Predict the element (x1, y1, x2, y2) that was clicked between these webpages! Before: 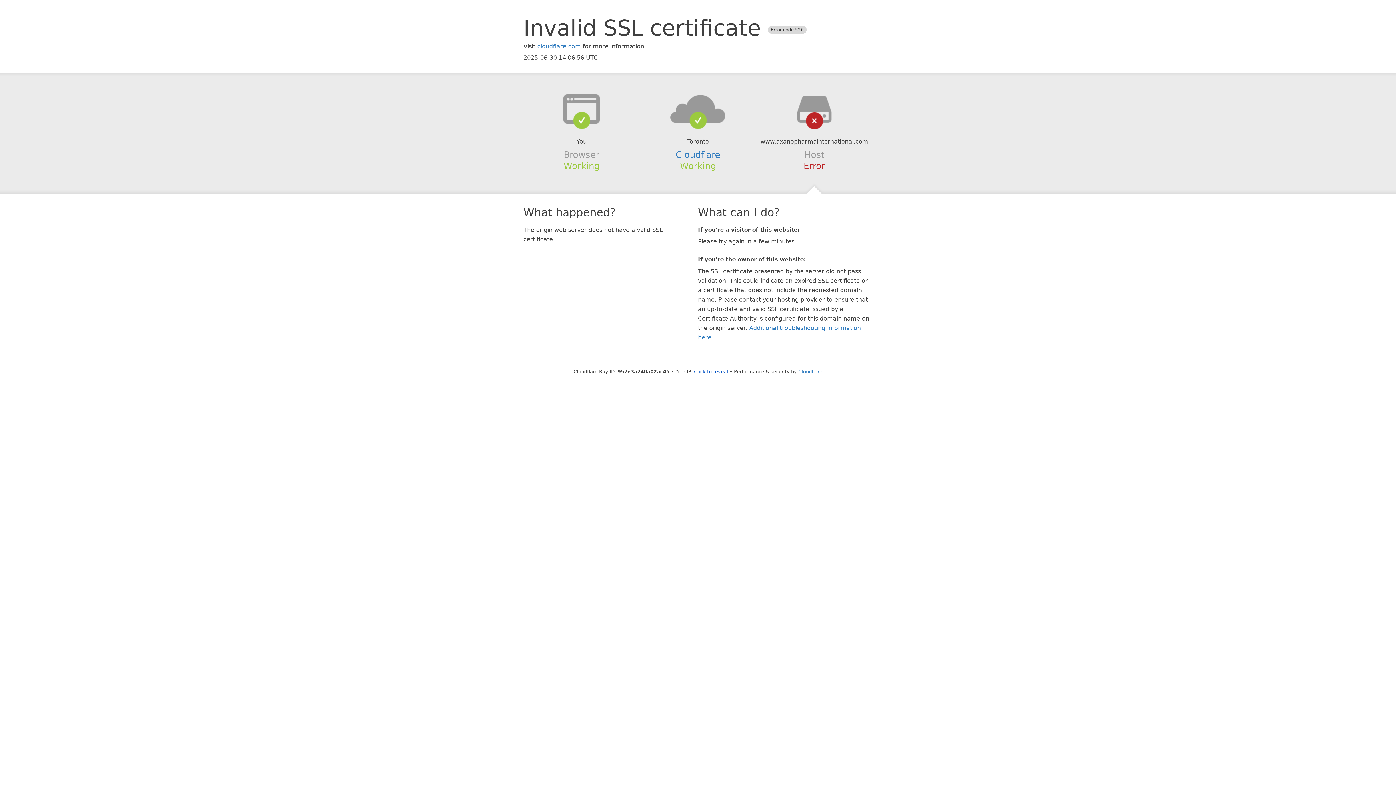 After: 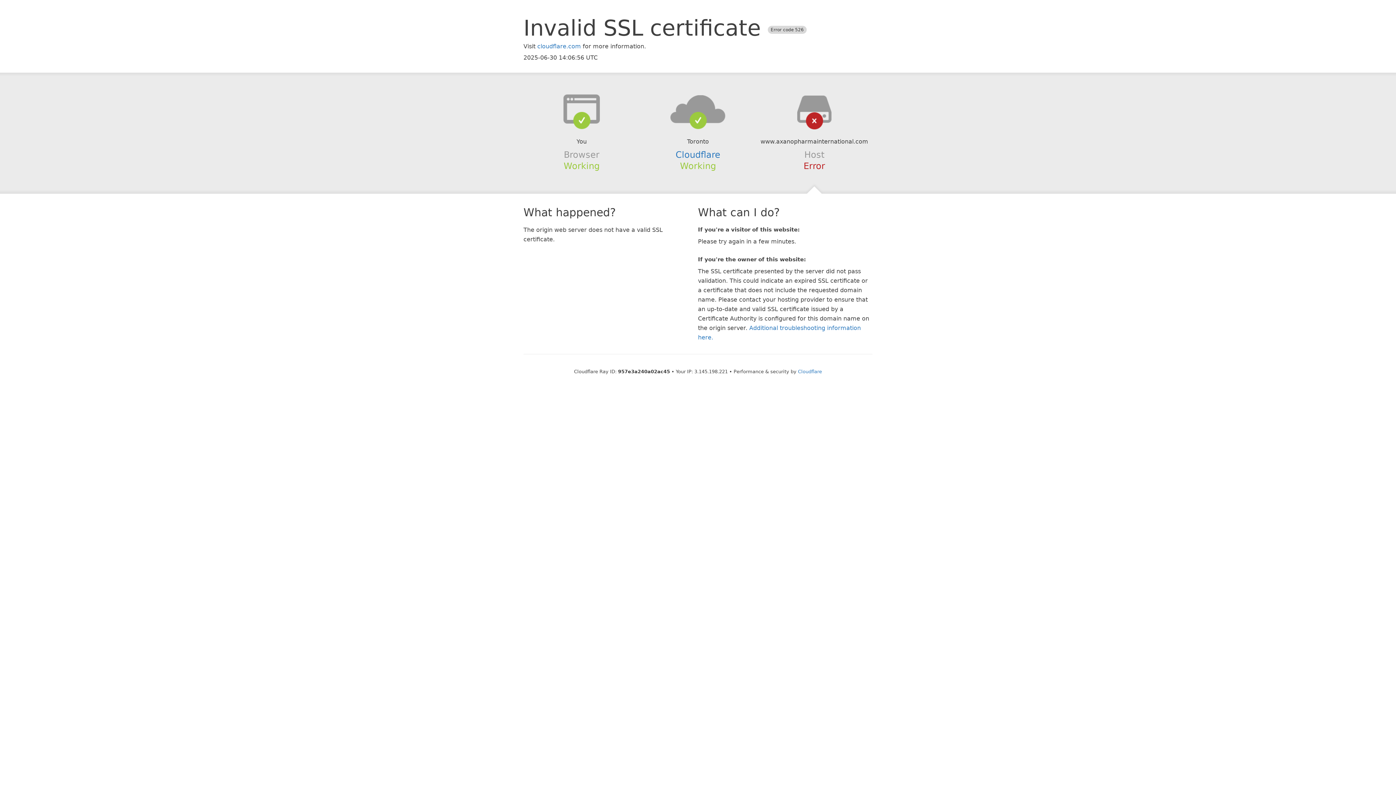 Action: bbox: (694, 368, 728, 374) label: Click to reveal